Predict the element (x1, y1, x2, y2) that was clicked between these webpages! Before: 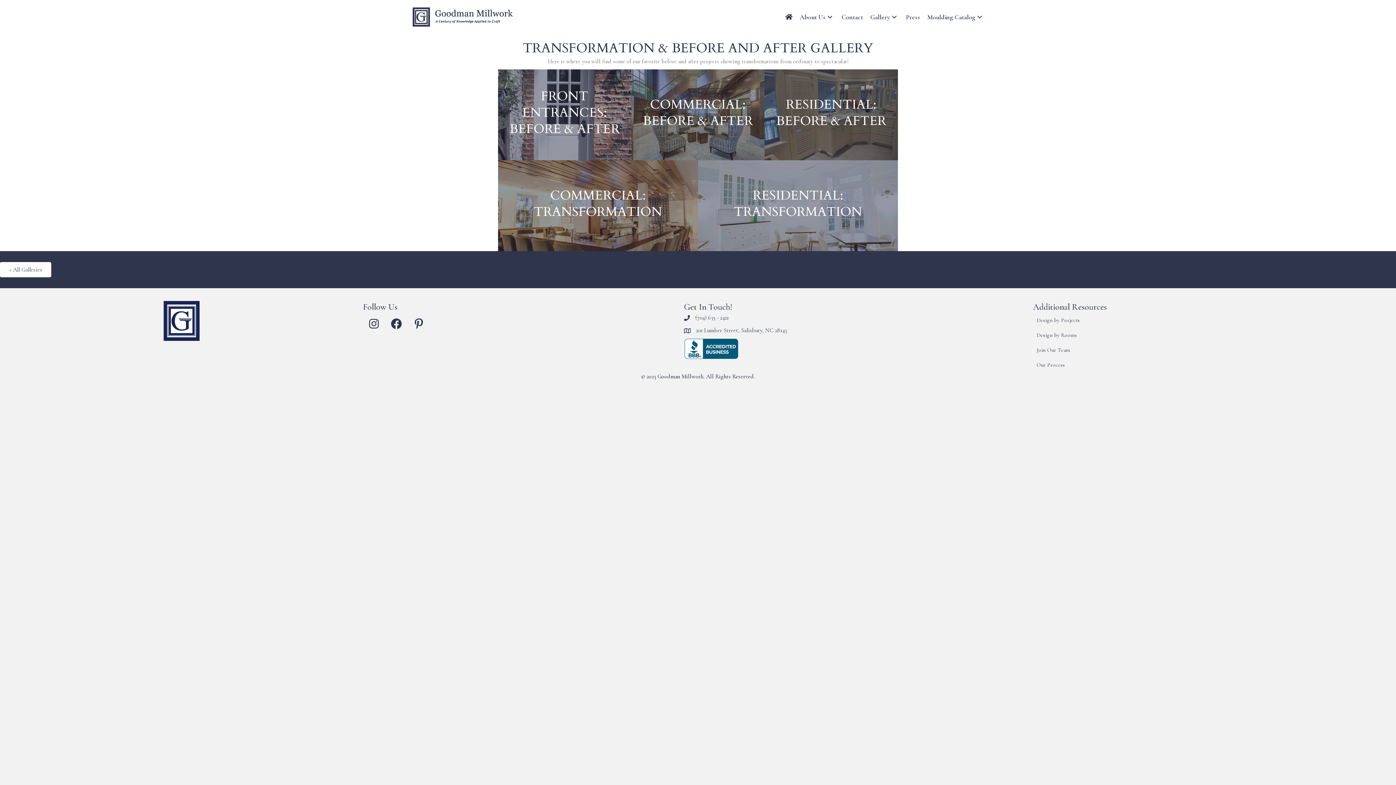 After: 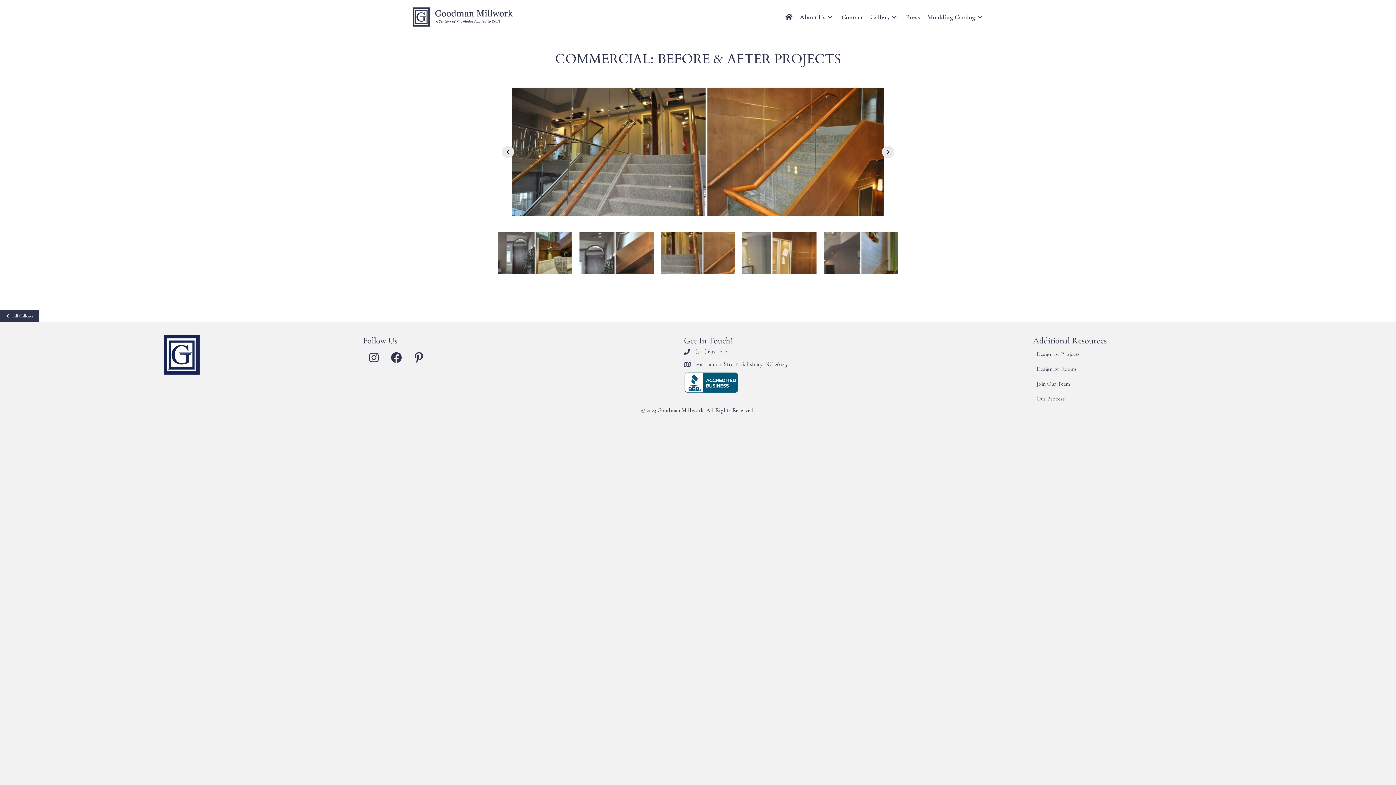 Action: bbox: (631, 69, 764, 160)